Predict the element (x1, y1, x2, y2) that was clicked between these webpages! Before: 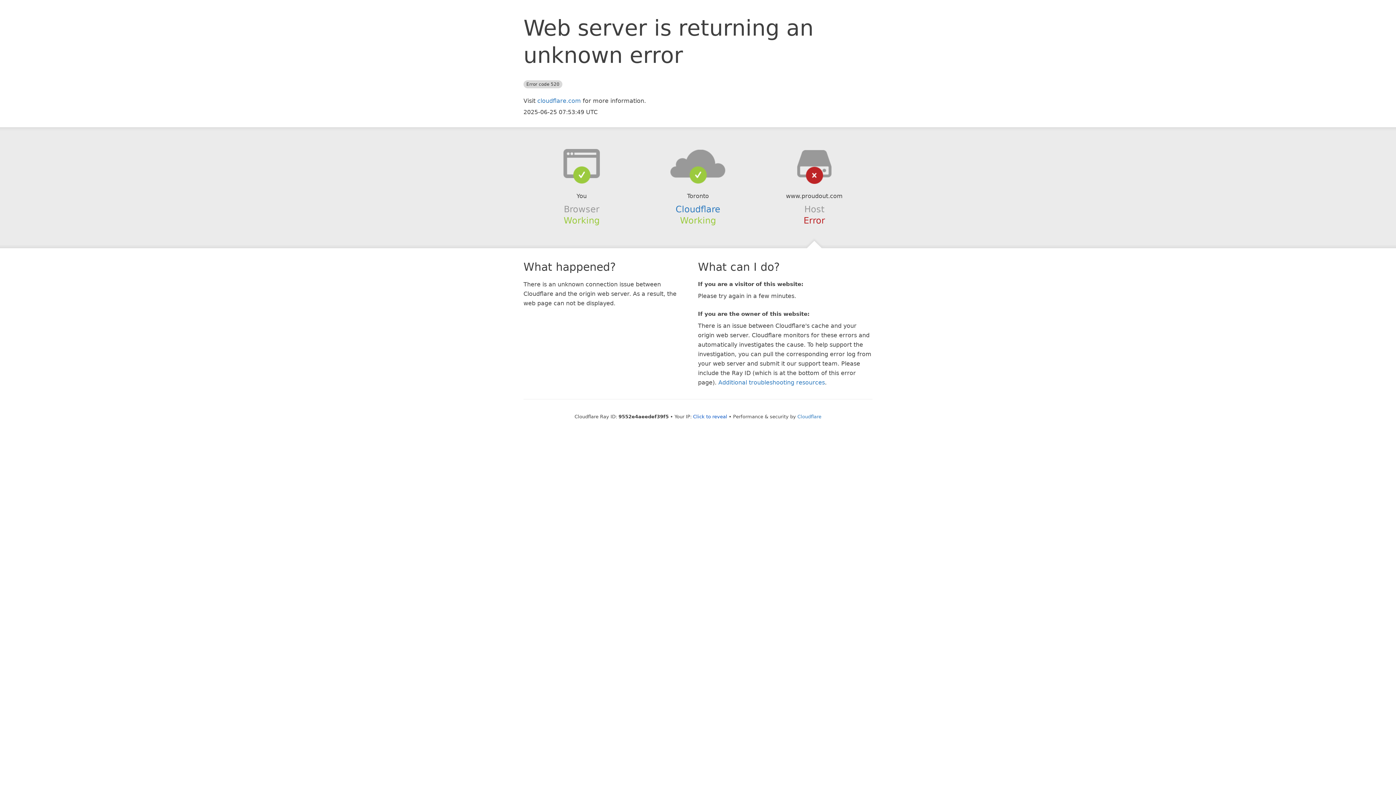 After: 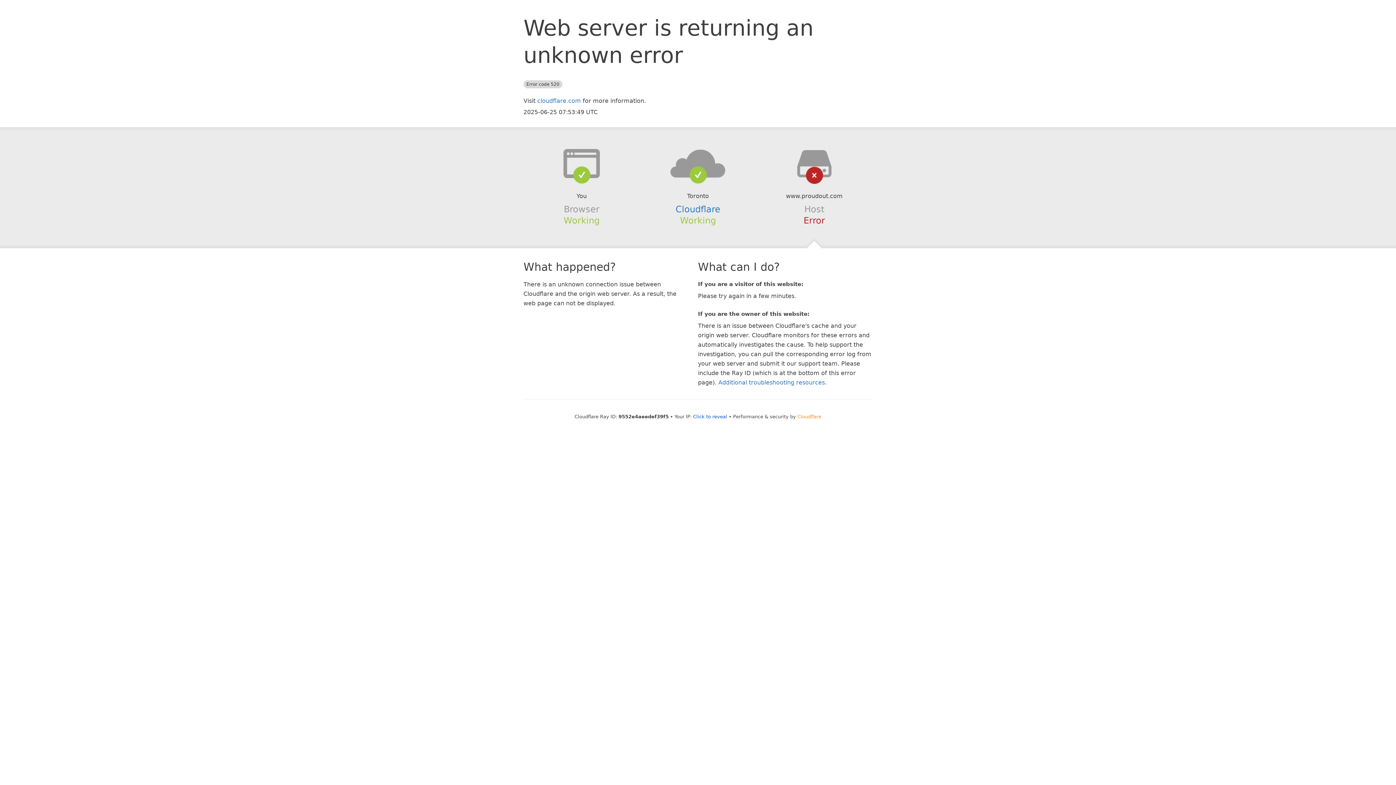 Action: bbox: (797, 414, 821, 419) label: Cloudflare